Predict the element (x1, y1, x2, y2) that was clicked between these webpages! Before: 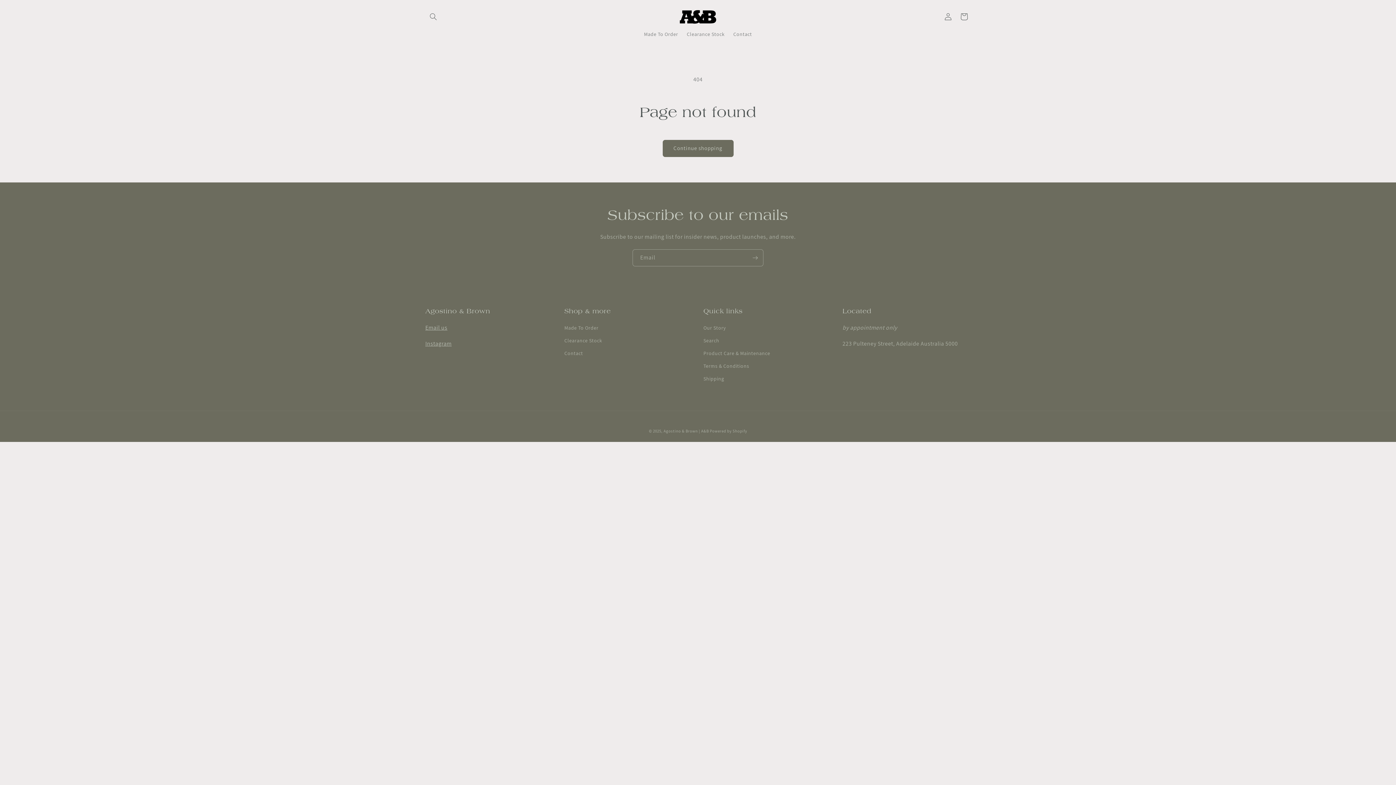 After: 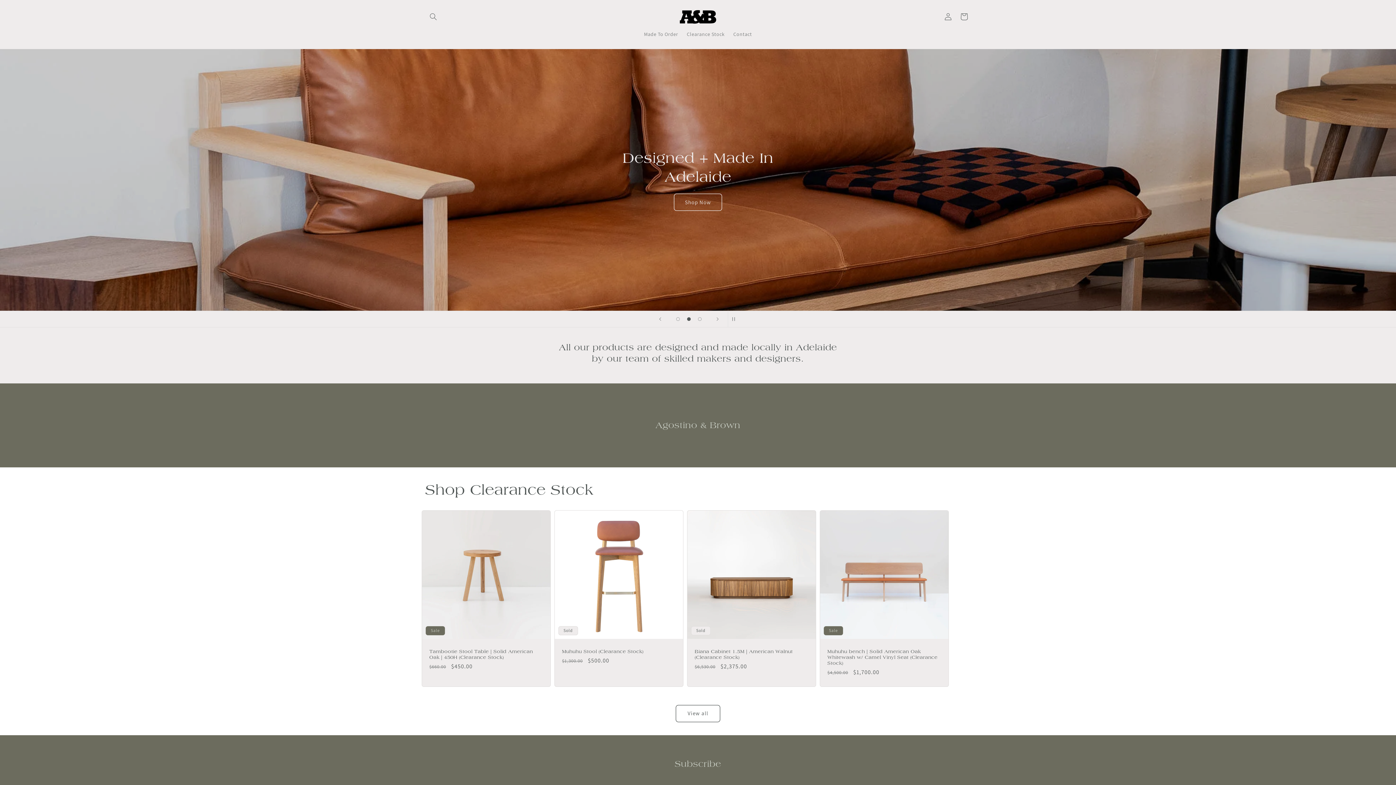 Action: bbox: (663, 428, 709, 433) label: Agostino & Brown | A&B